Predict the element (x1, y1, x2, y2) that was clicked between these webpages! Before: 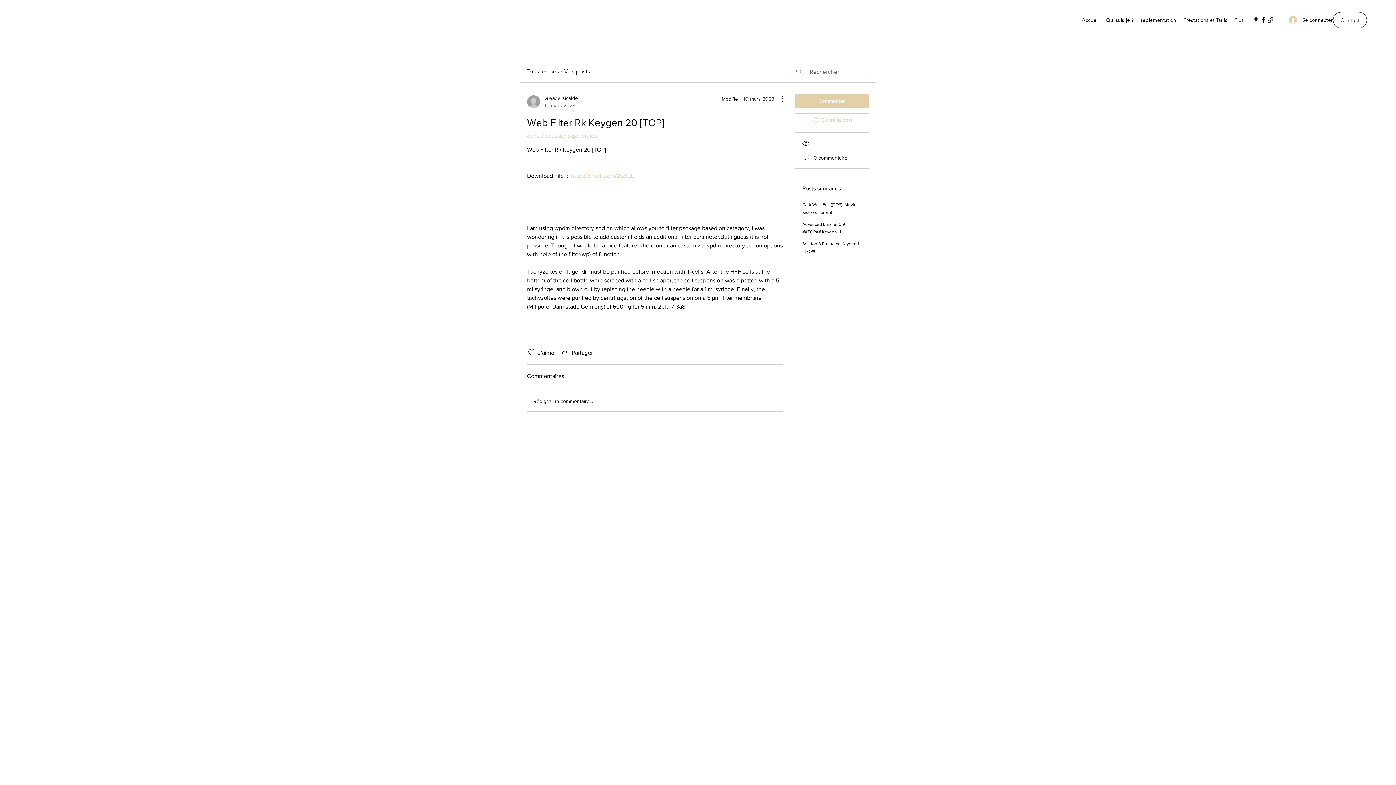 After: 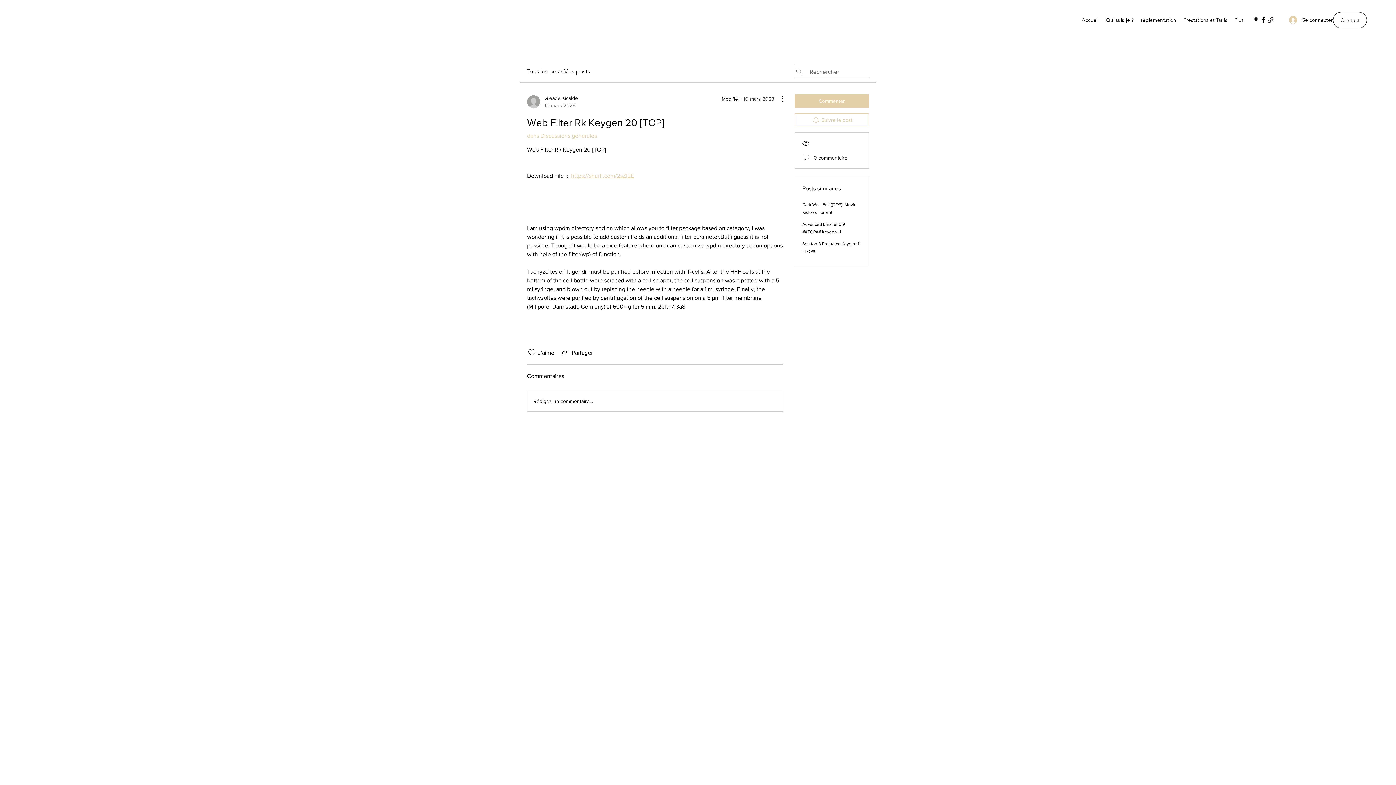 Action: bbox: (571, 172, 634, 178) label: https://shurll.com/2sZl2E